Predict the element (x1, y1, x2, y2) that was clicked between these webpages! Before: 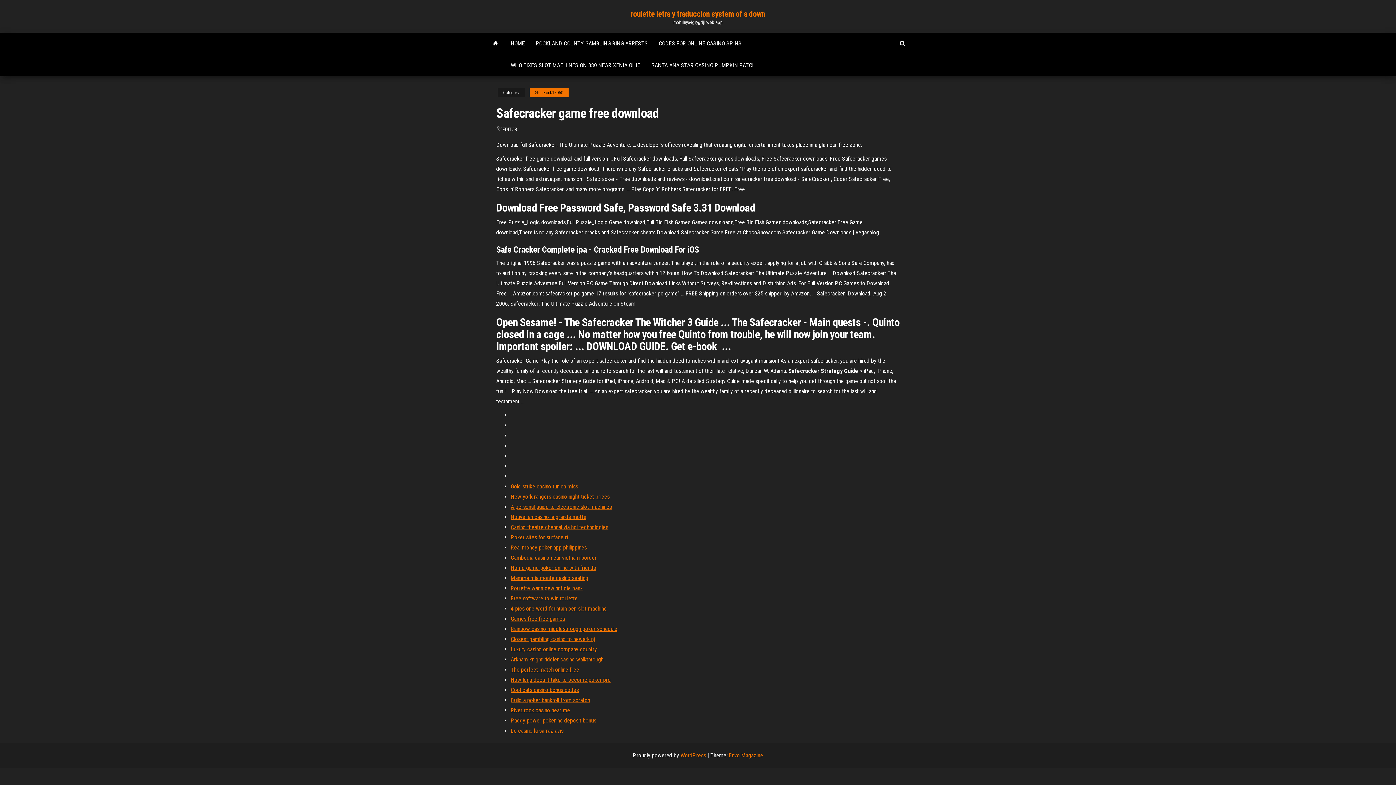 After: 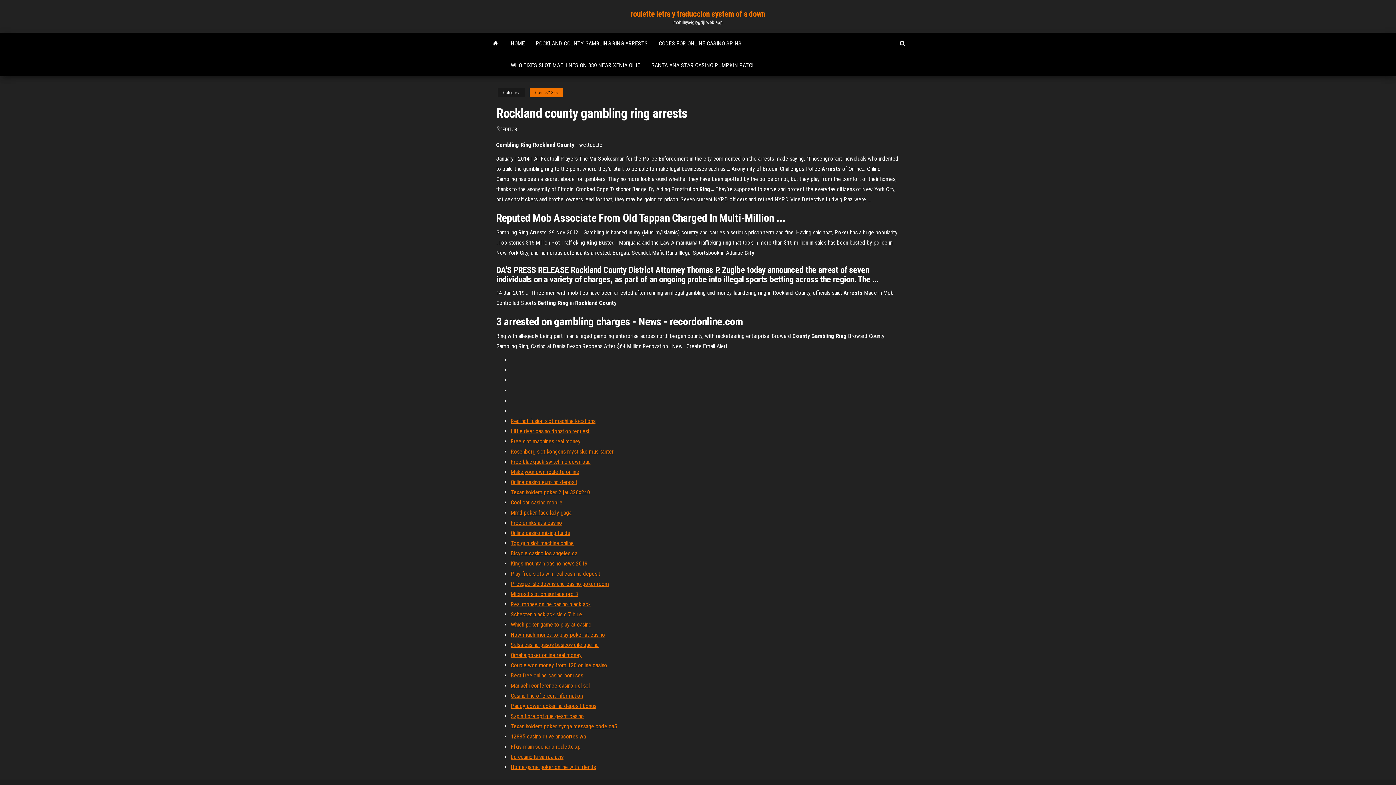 Action: bbox: (530, 32, 653, 54) label: ROCKLAND COUNTY GAMBLING RING ARRESTS